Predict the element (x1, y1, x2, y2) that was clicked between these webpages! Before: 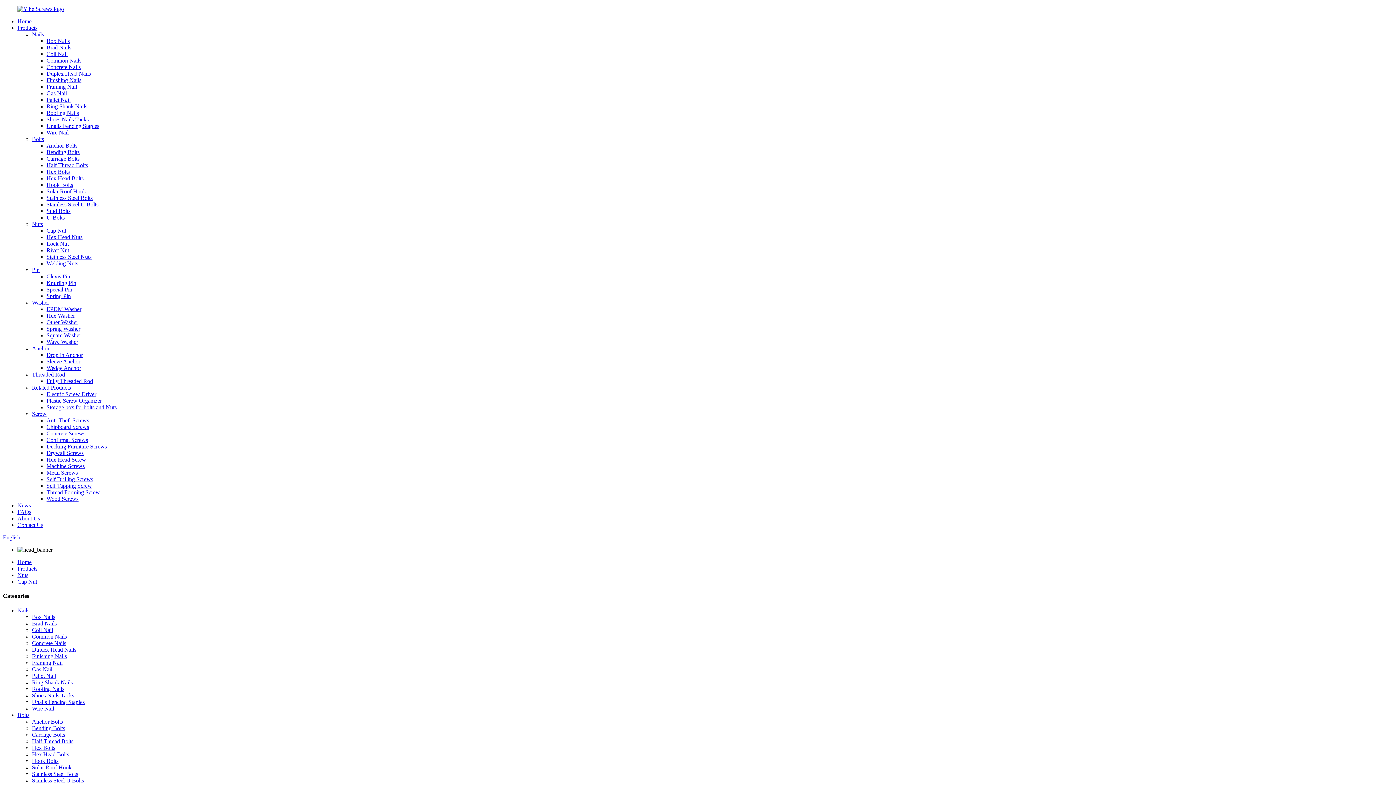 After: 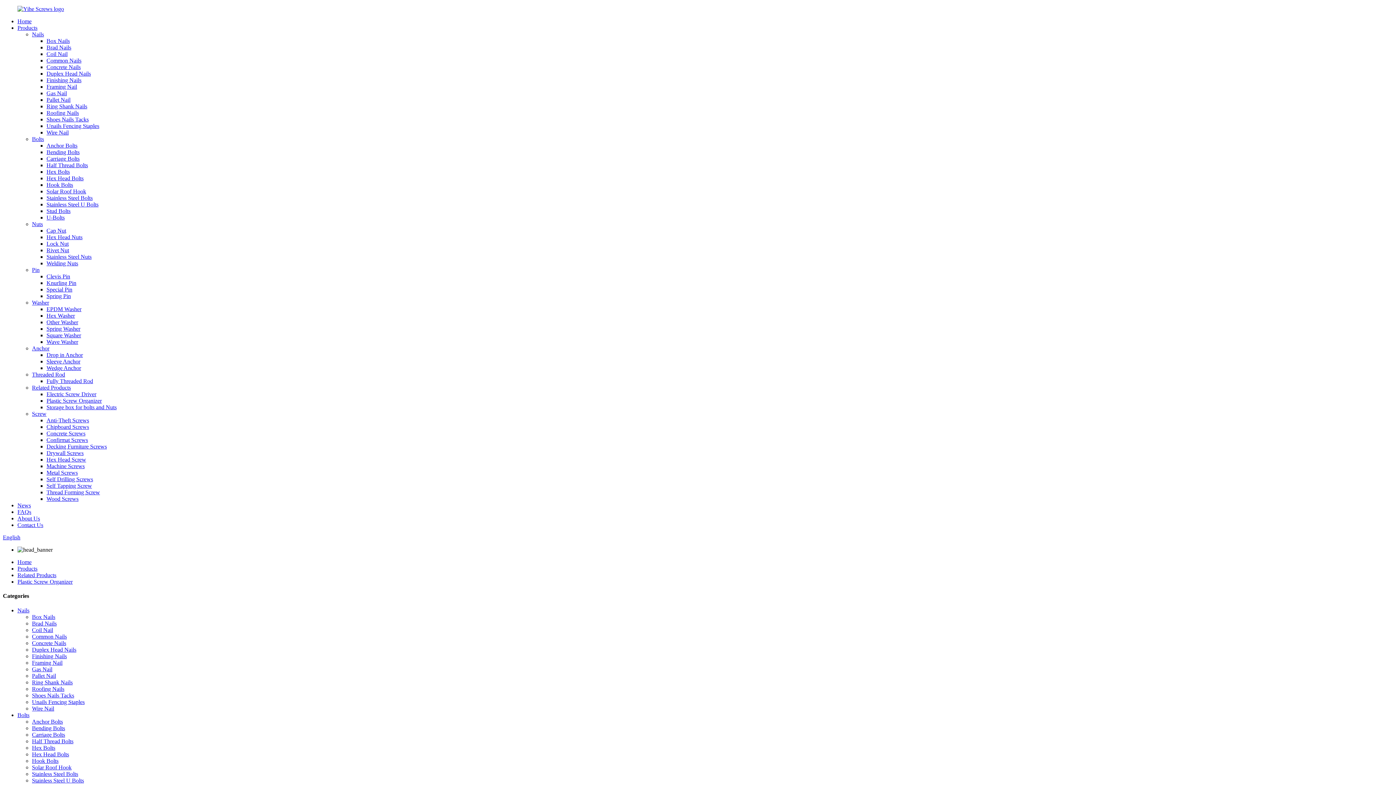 Action: label: Plastic Screw Organizer bbox: (46, 397, 101, 404)